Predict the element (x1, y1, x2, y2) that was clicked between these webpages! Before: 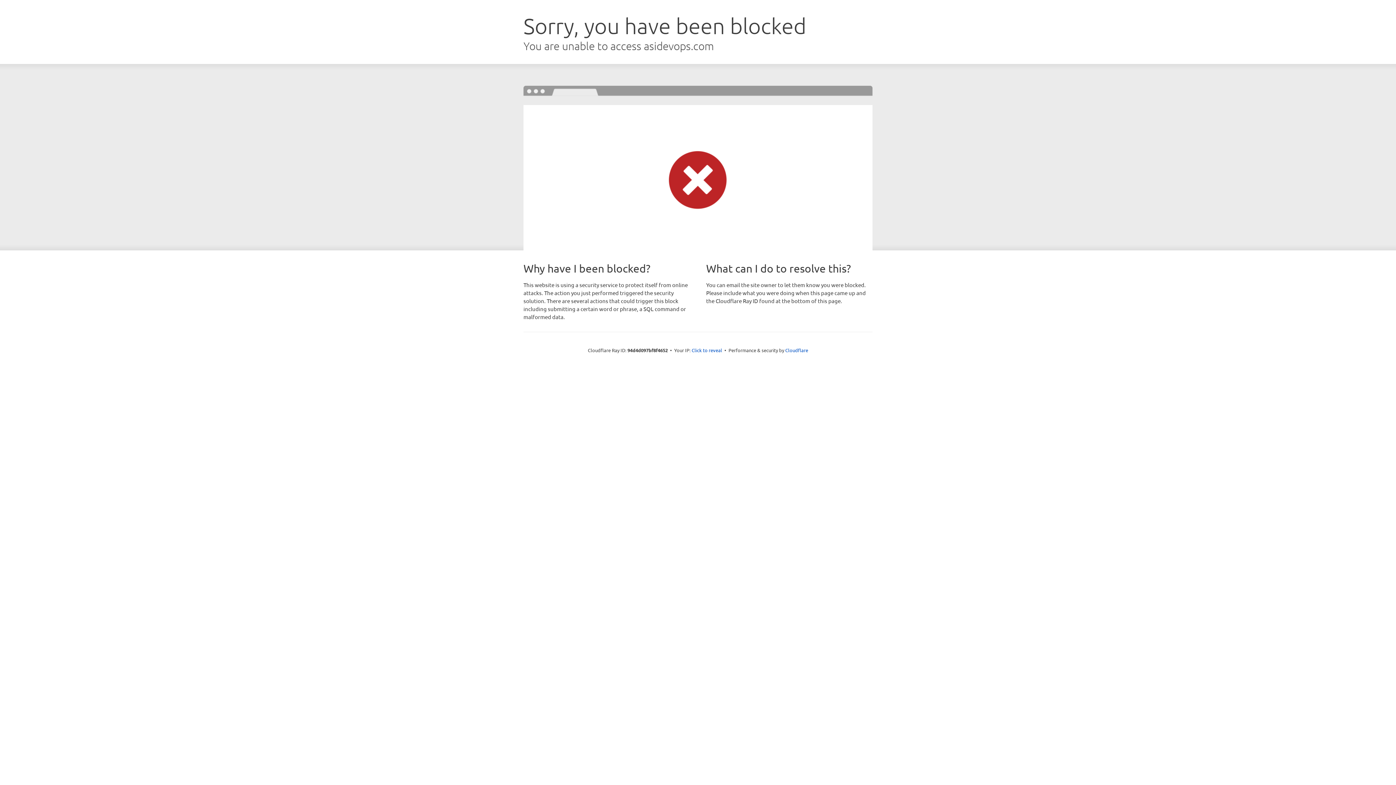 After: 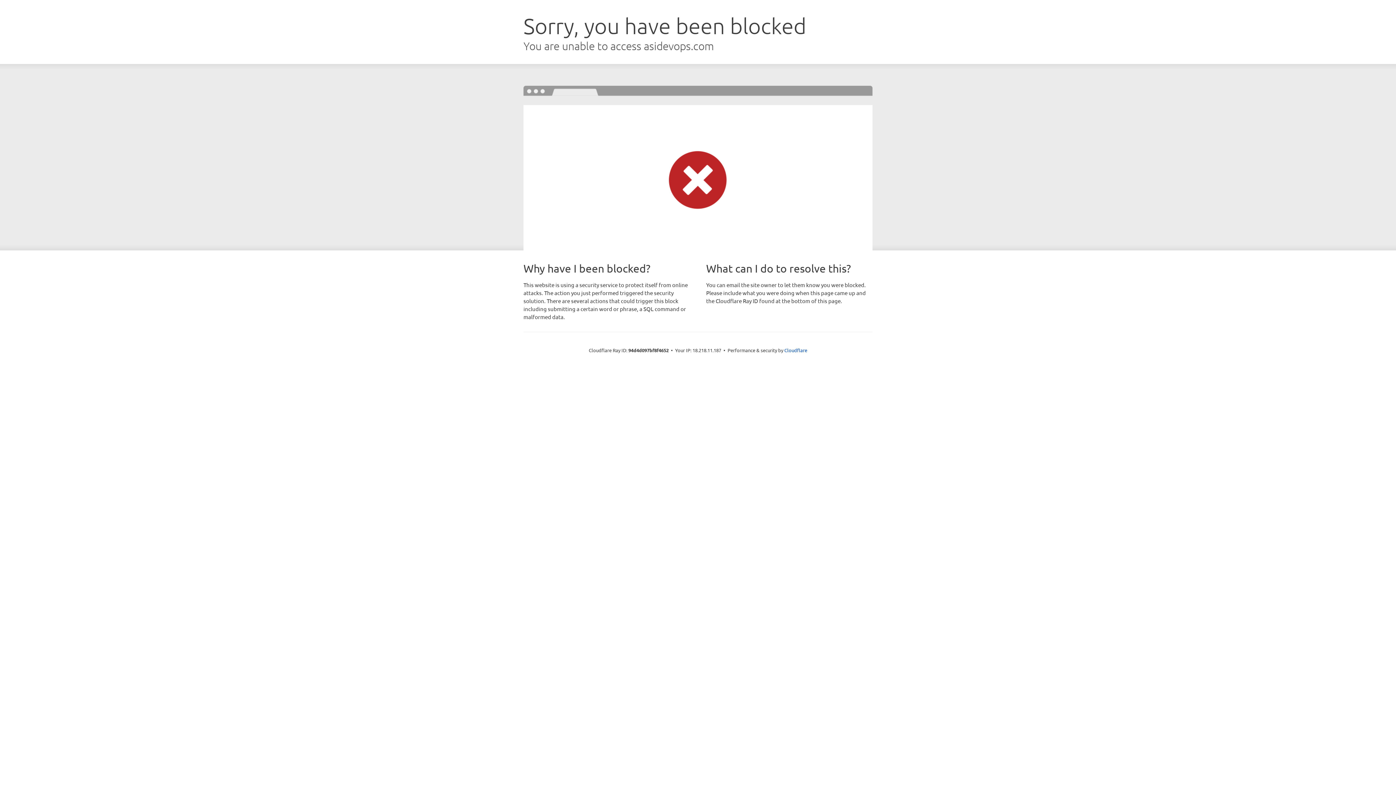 Action: bbox: (691, 346, 722, 353) label: Click to reveal